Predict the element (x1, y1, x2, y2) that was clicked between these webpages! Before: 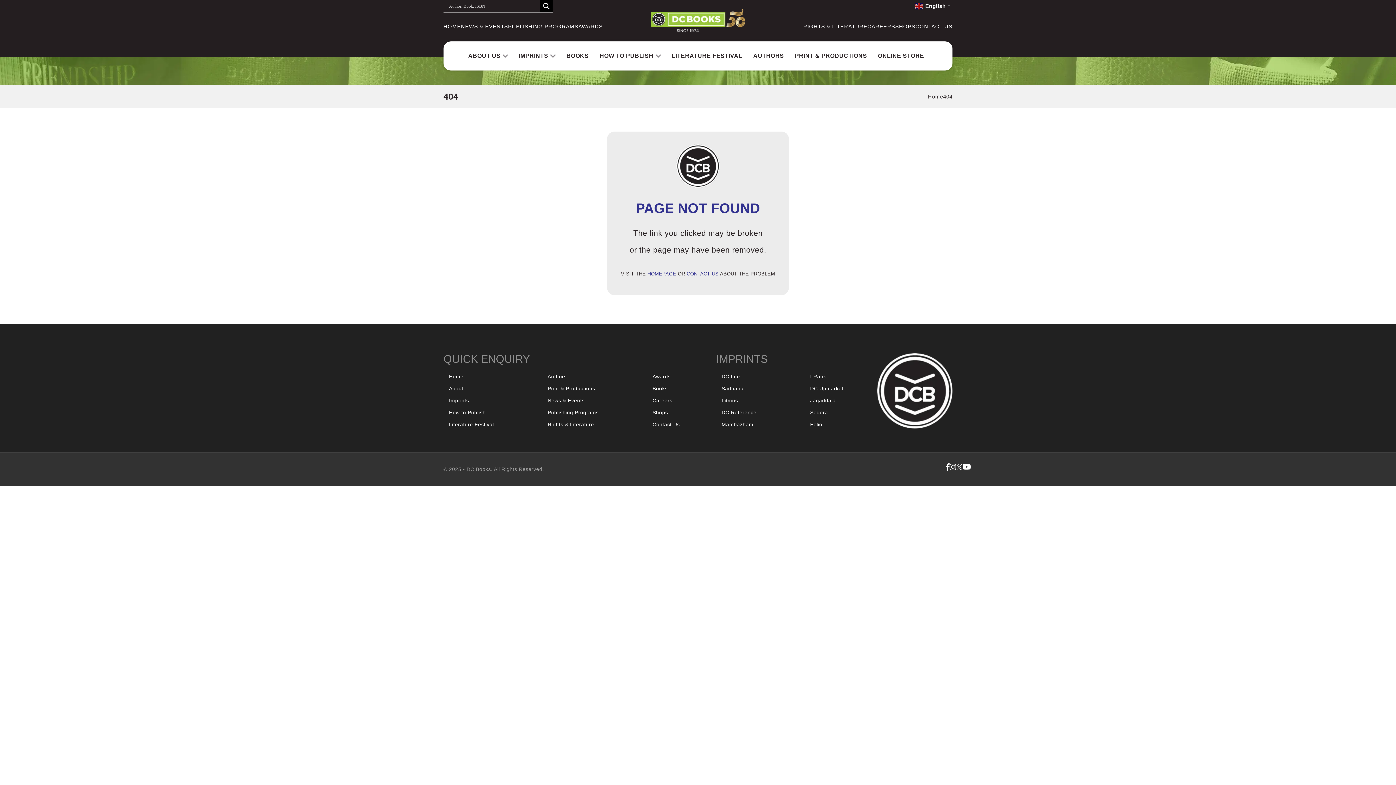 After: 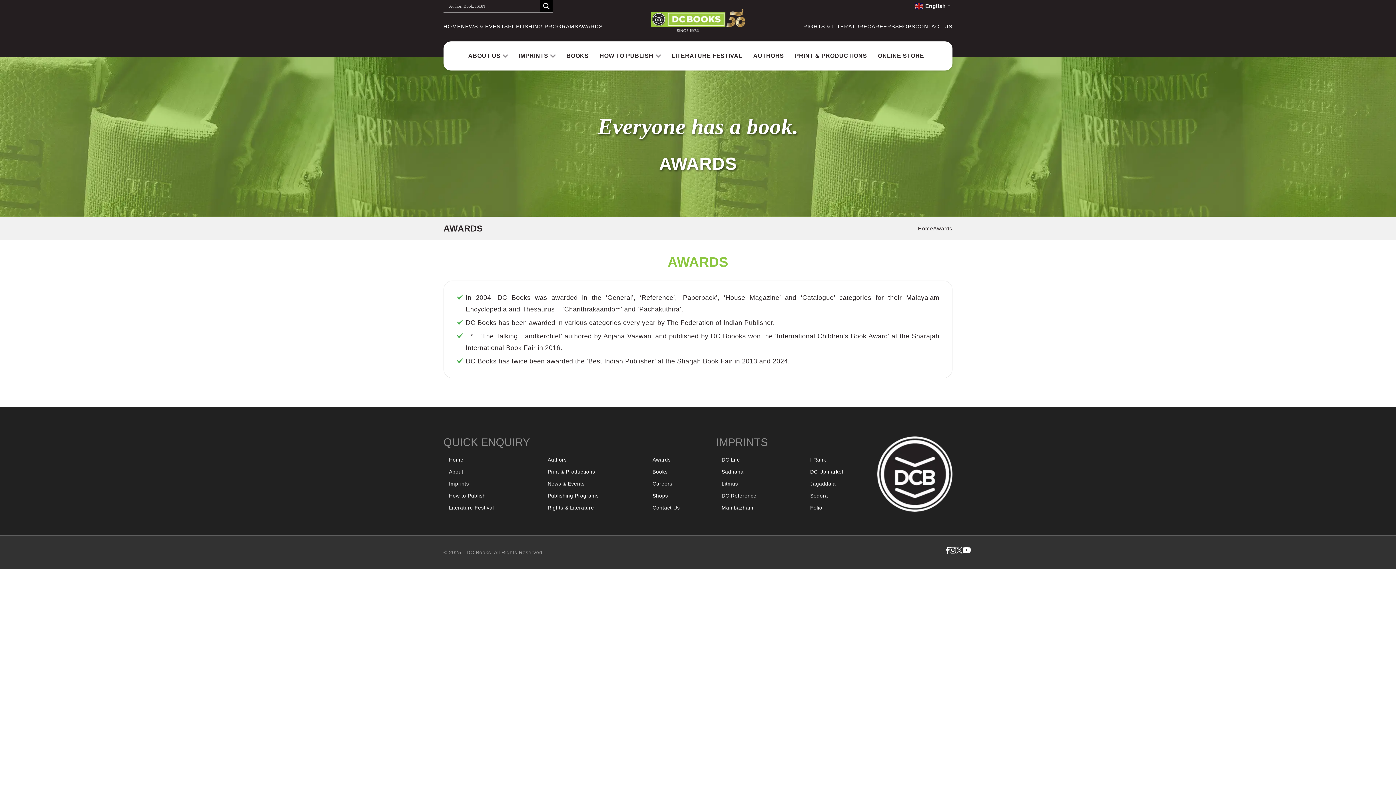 Action: label: AWARDS bbox: (578, 20, 602, 32)